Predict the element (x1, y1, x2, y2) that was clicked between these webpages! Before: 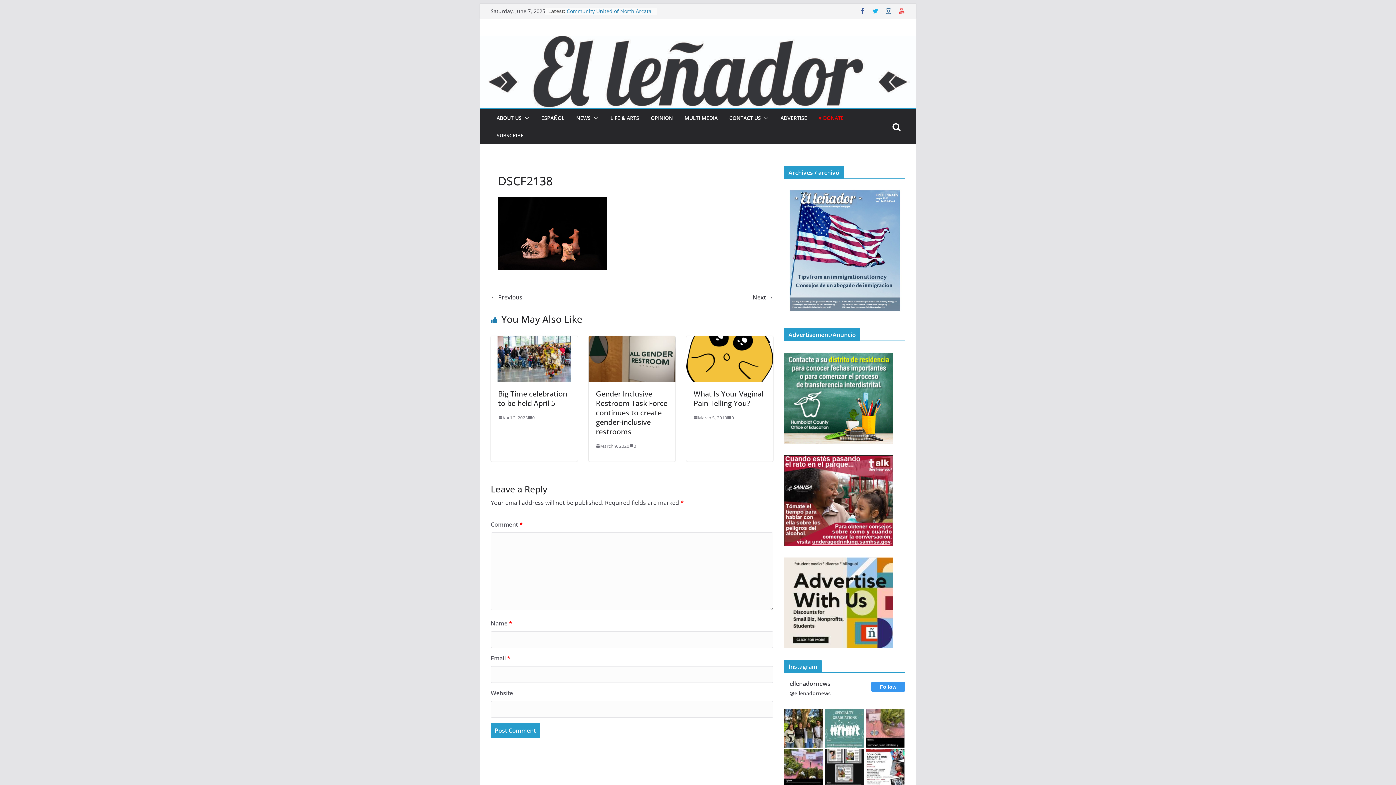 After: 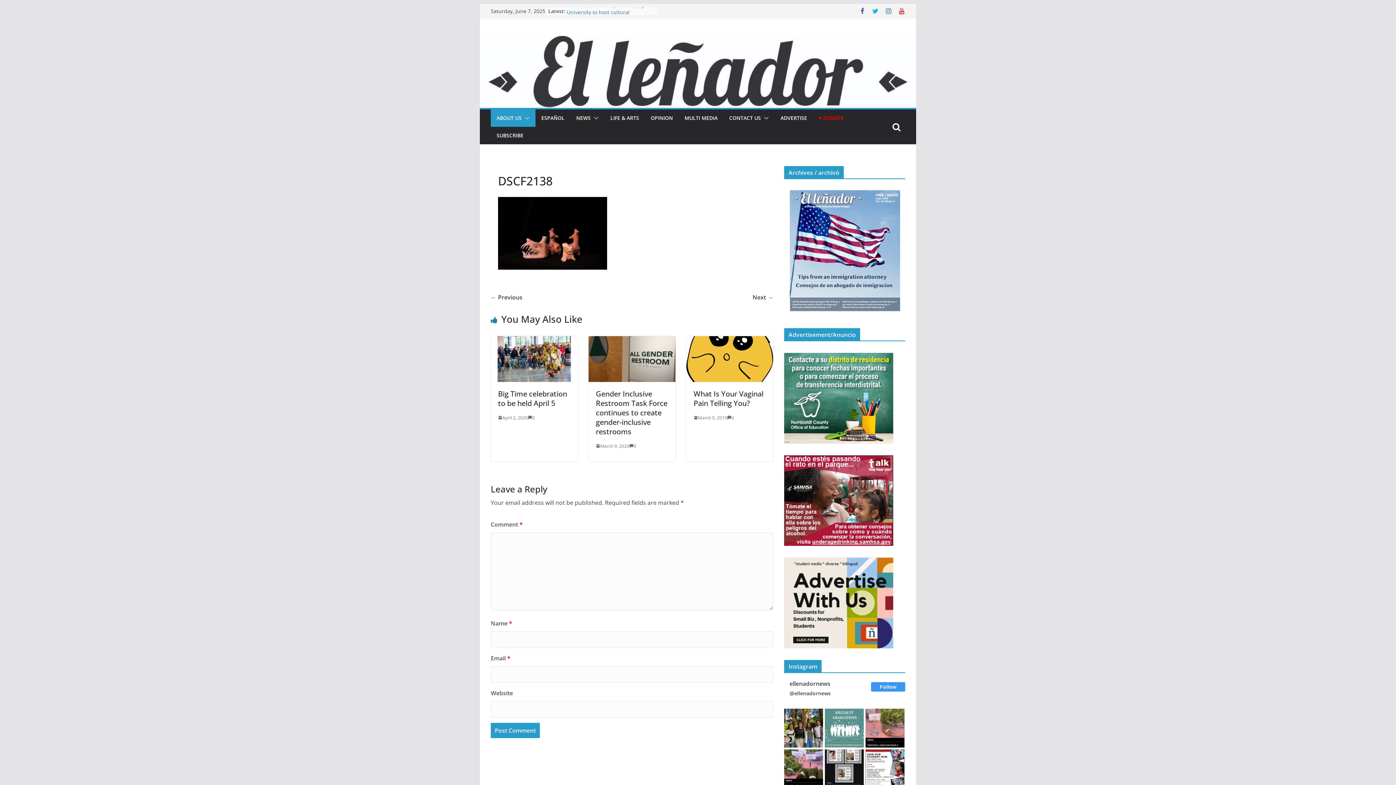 Action: bbox: (521, 113, 529, 123)